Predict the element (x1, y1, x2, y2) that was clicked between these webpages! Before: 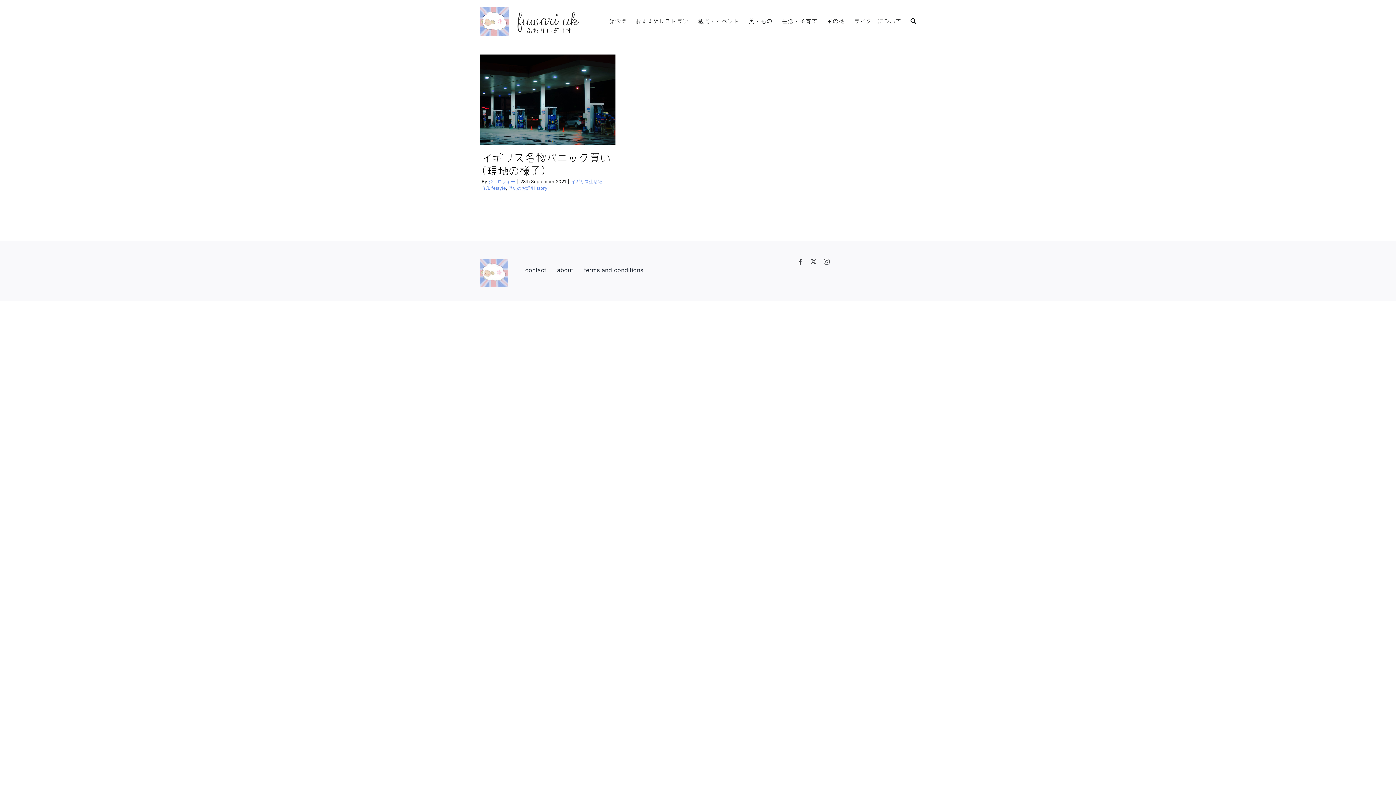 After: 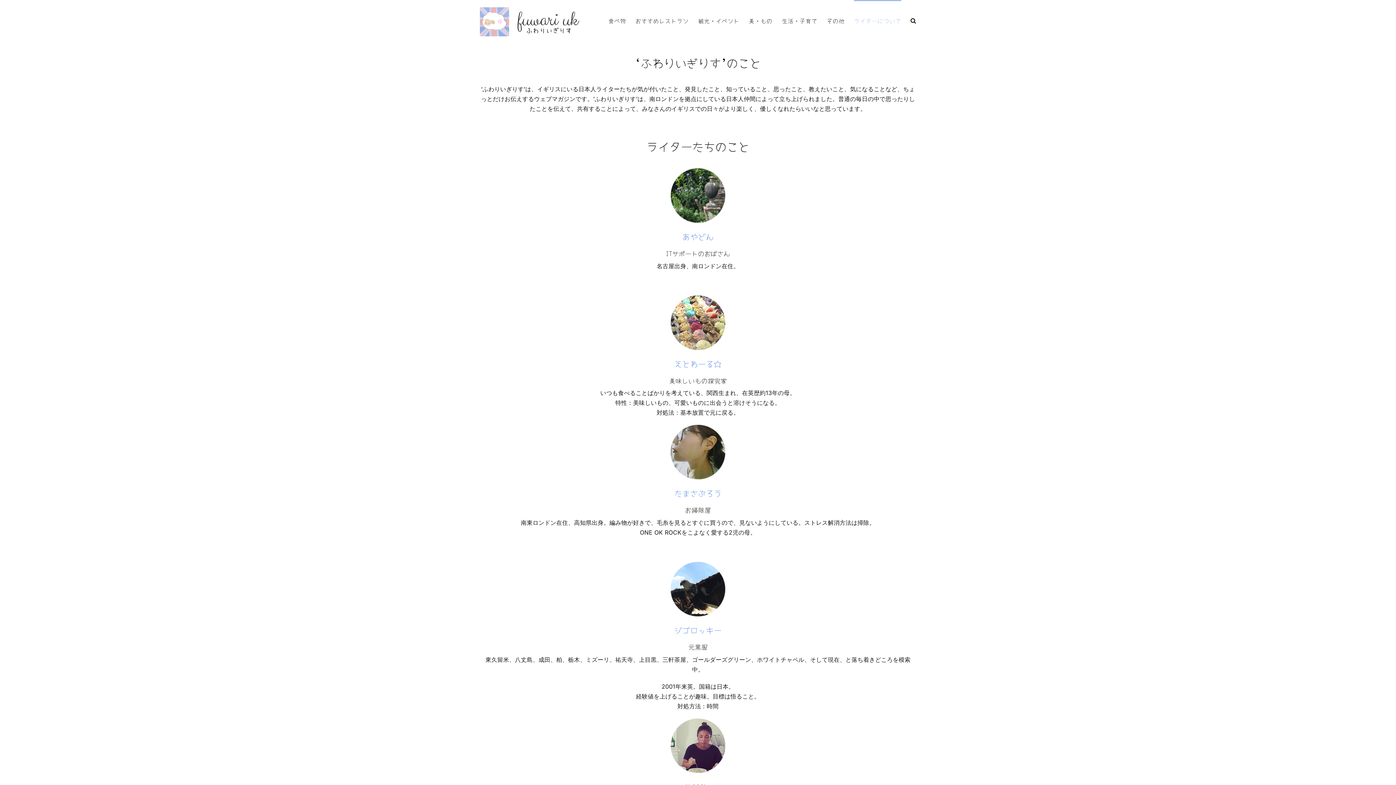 Action: label: ライターについて bbox: (854, 0, 901, 40)